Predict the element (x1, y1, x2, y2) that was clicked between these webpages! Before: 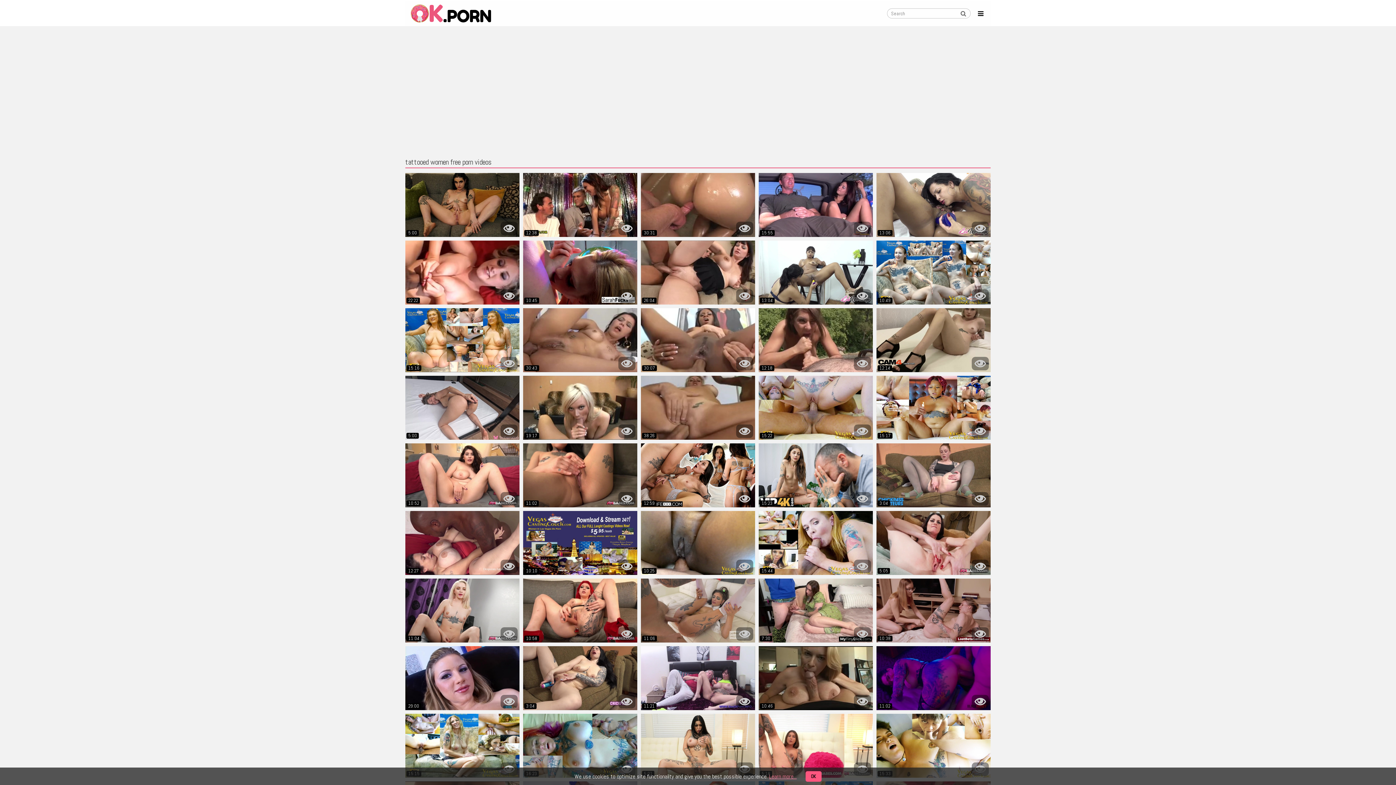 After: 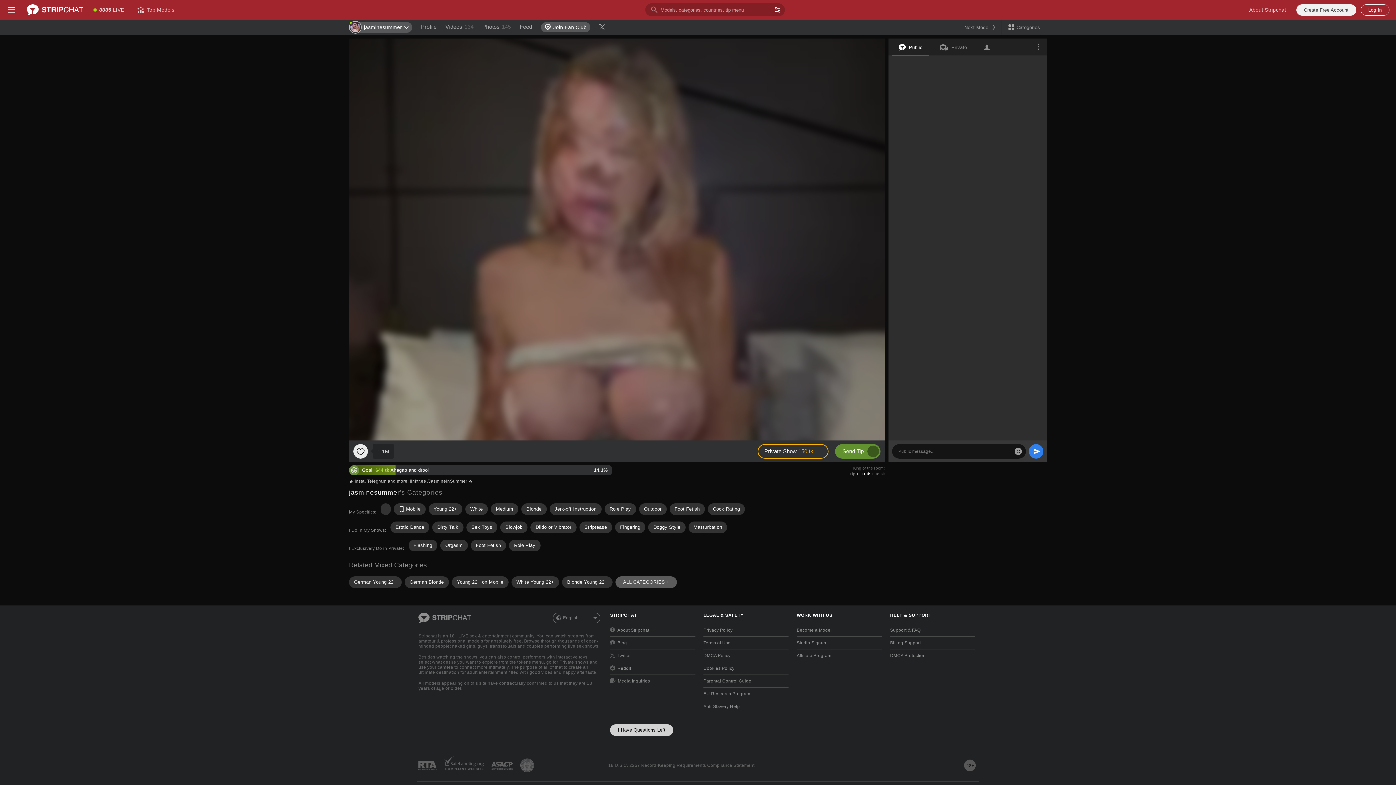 Action: bbox: (641, 511, 755, 575) label: 10:25